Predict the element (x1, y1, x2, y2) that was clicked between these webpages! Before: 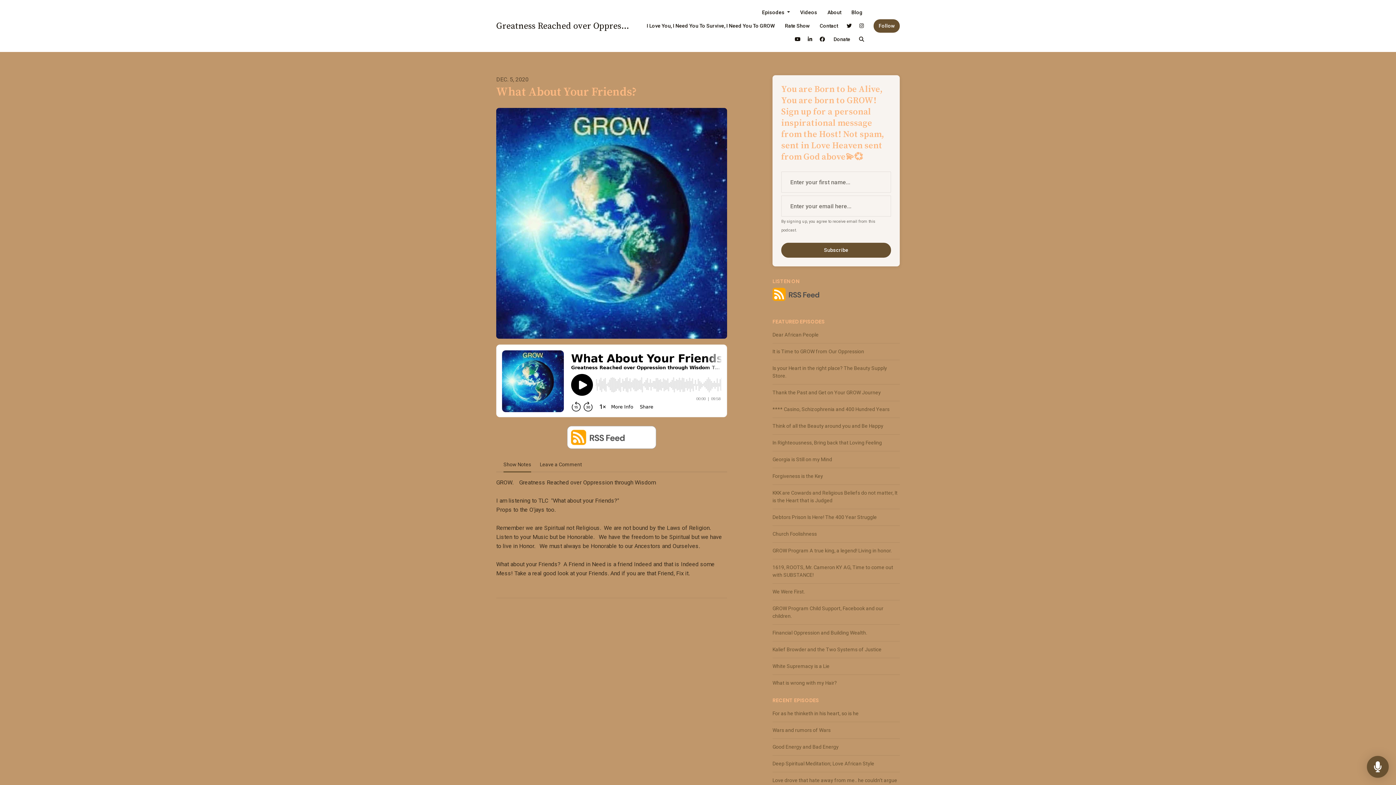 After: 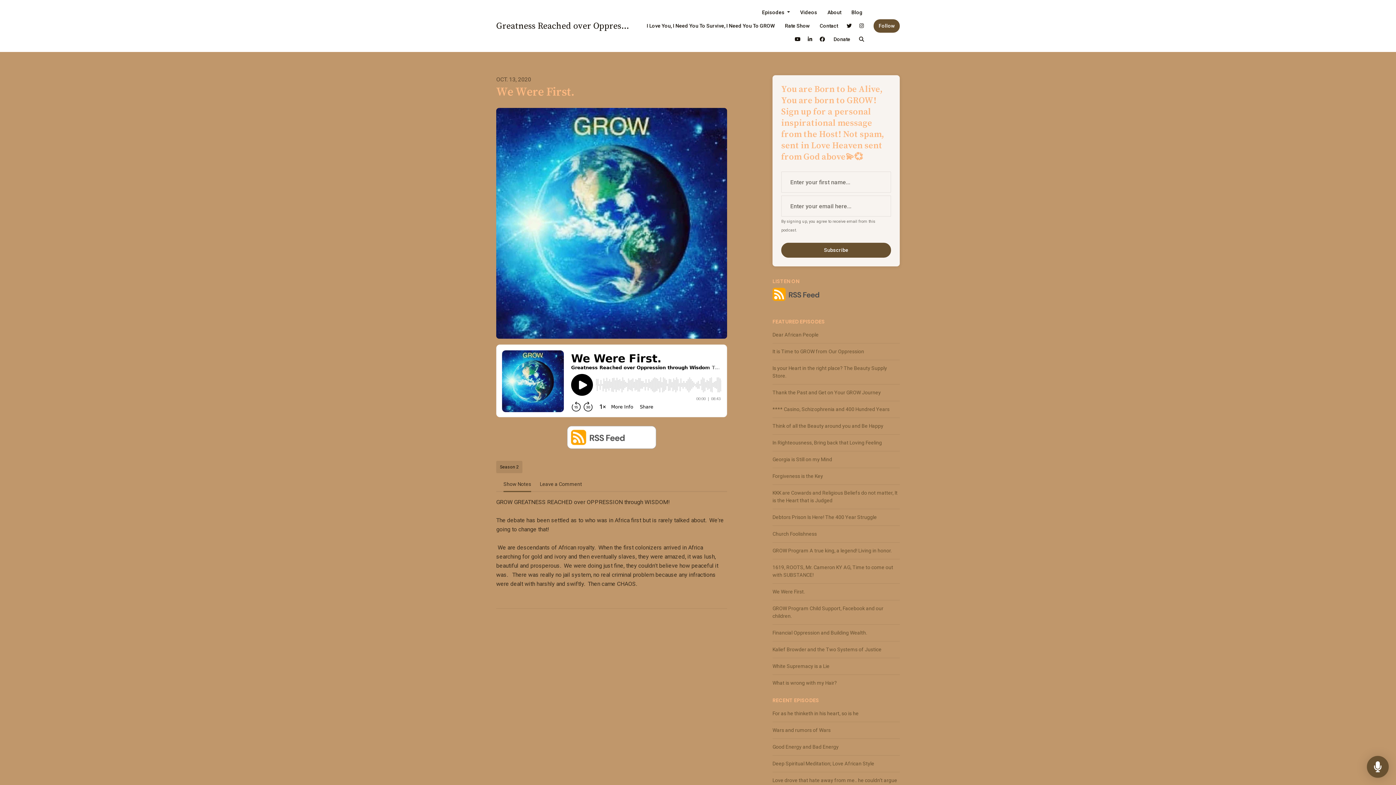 Action: label: We Were First. bbox: (772, 584, 900, 600)